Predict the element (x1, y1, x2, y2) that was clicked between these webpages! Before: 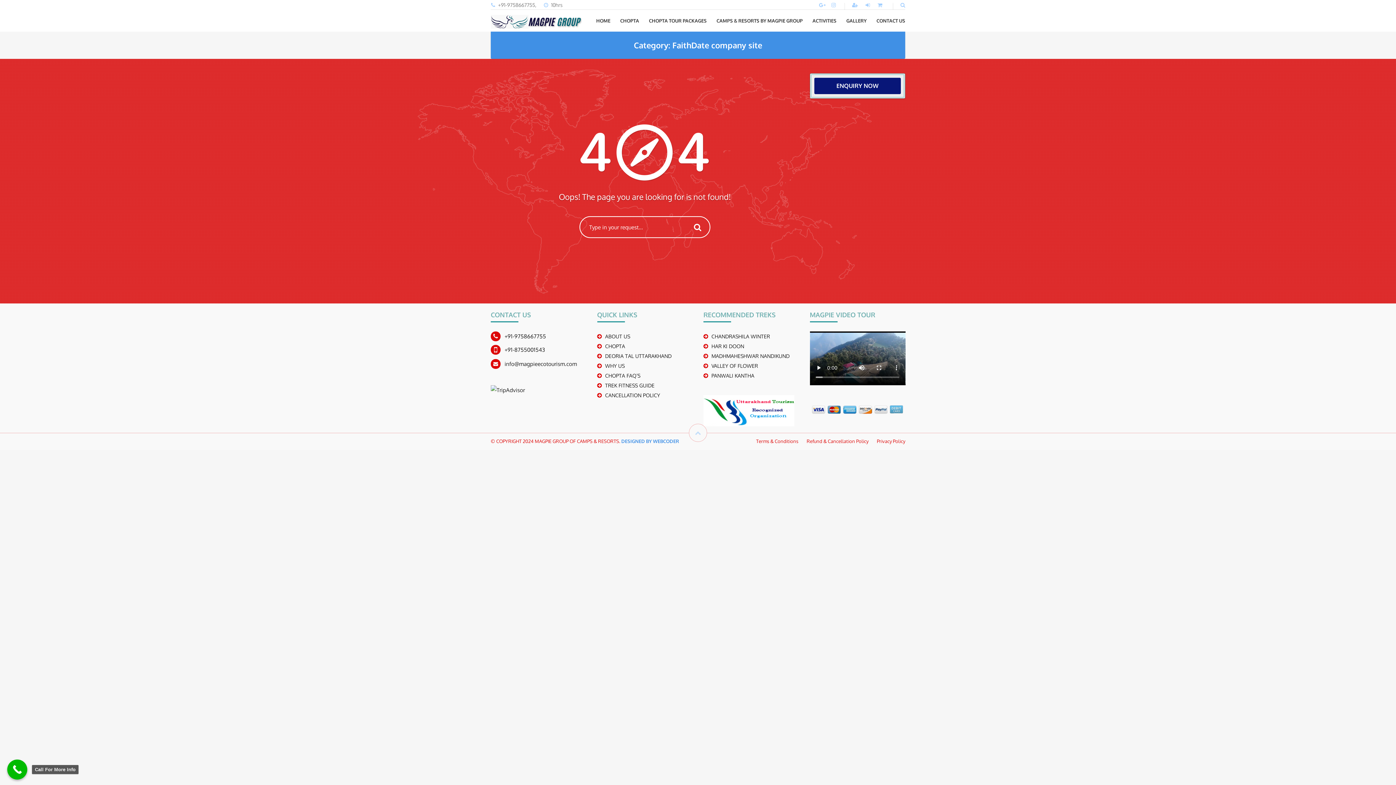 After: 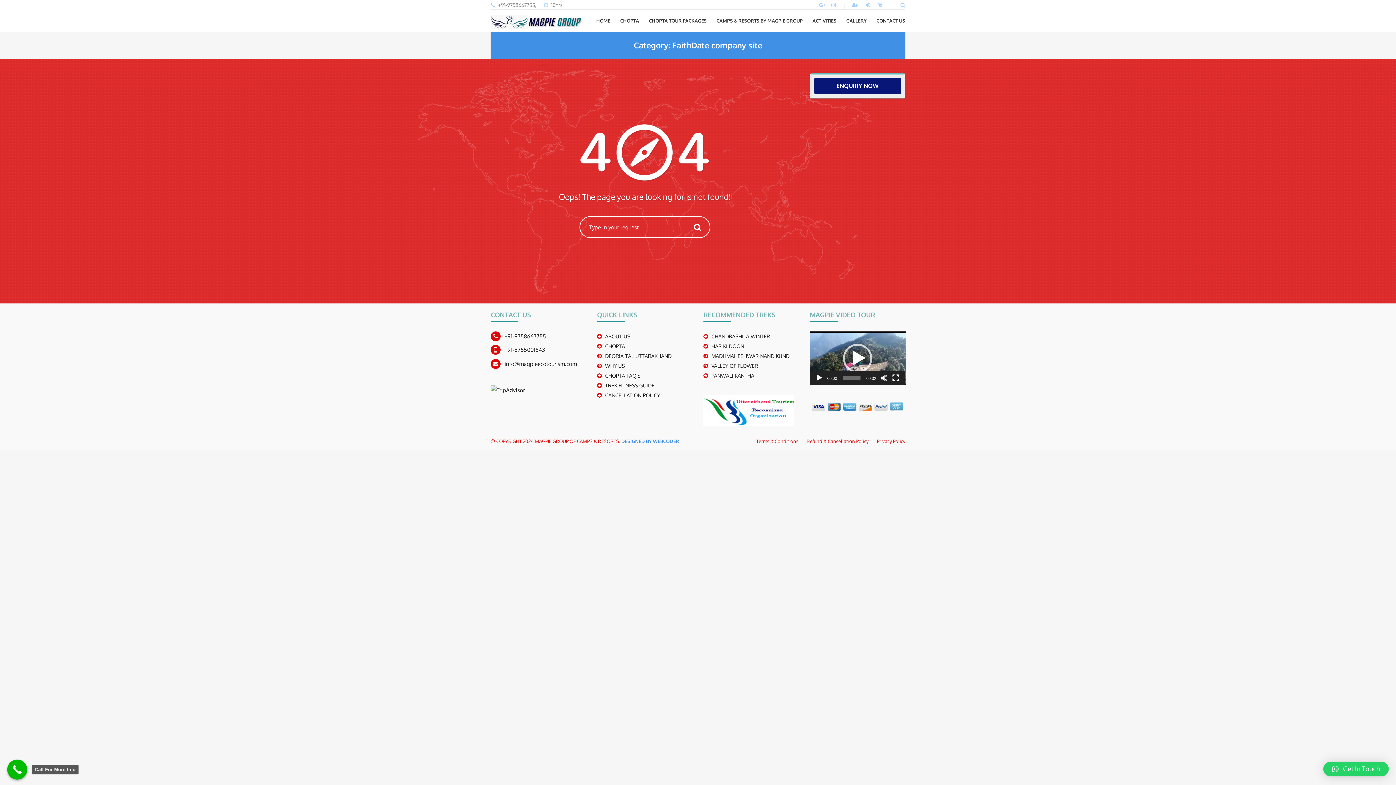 Action: label: +91-9758667755 bbox: (504, 333, 546, 340)